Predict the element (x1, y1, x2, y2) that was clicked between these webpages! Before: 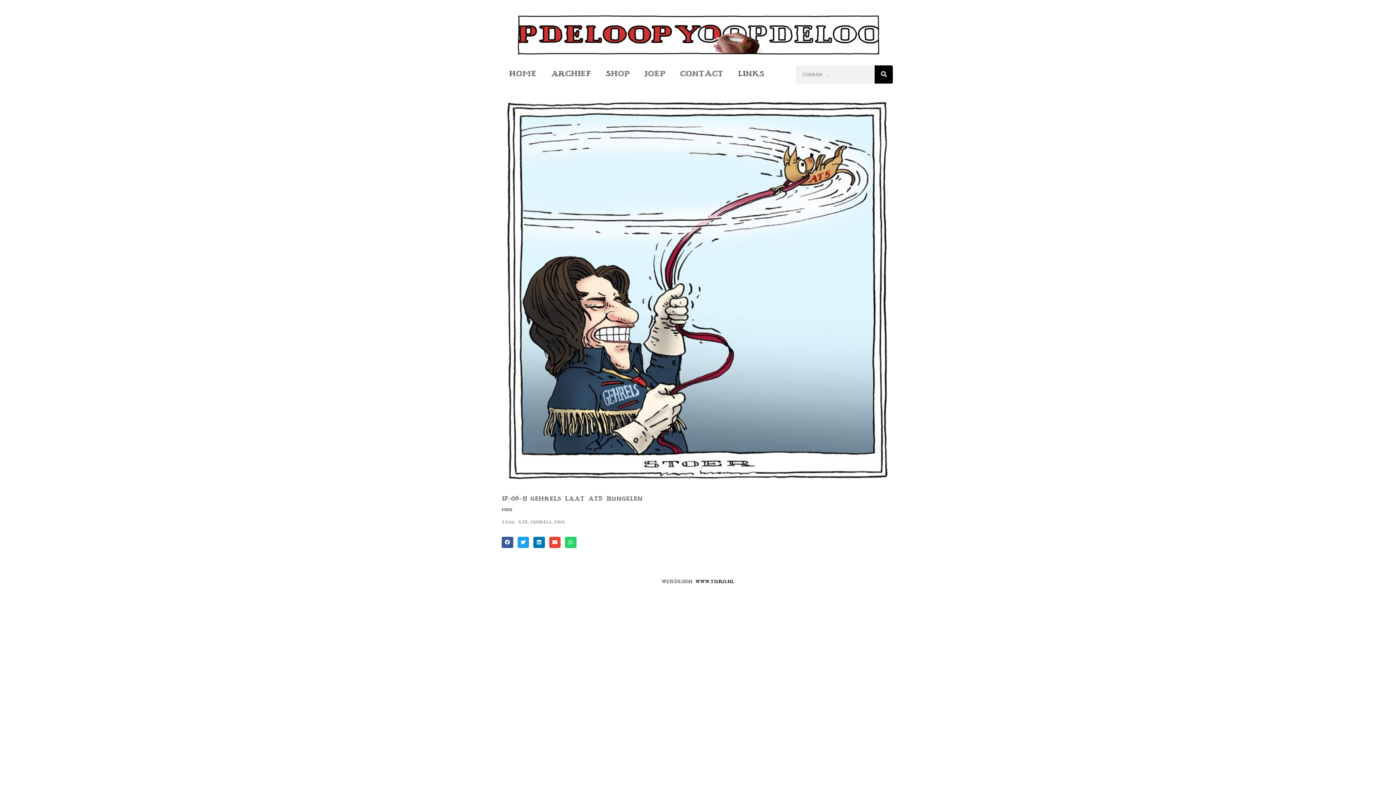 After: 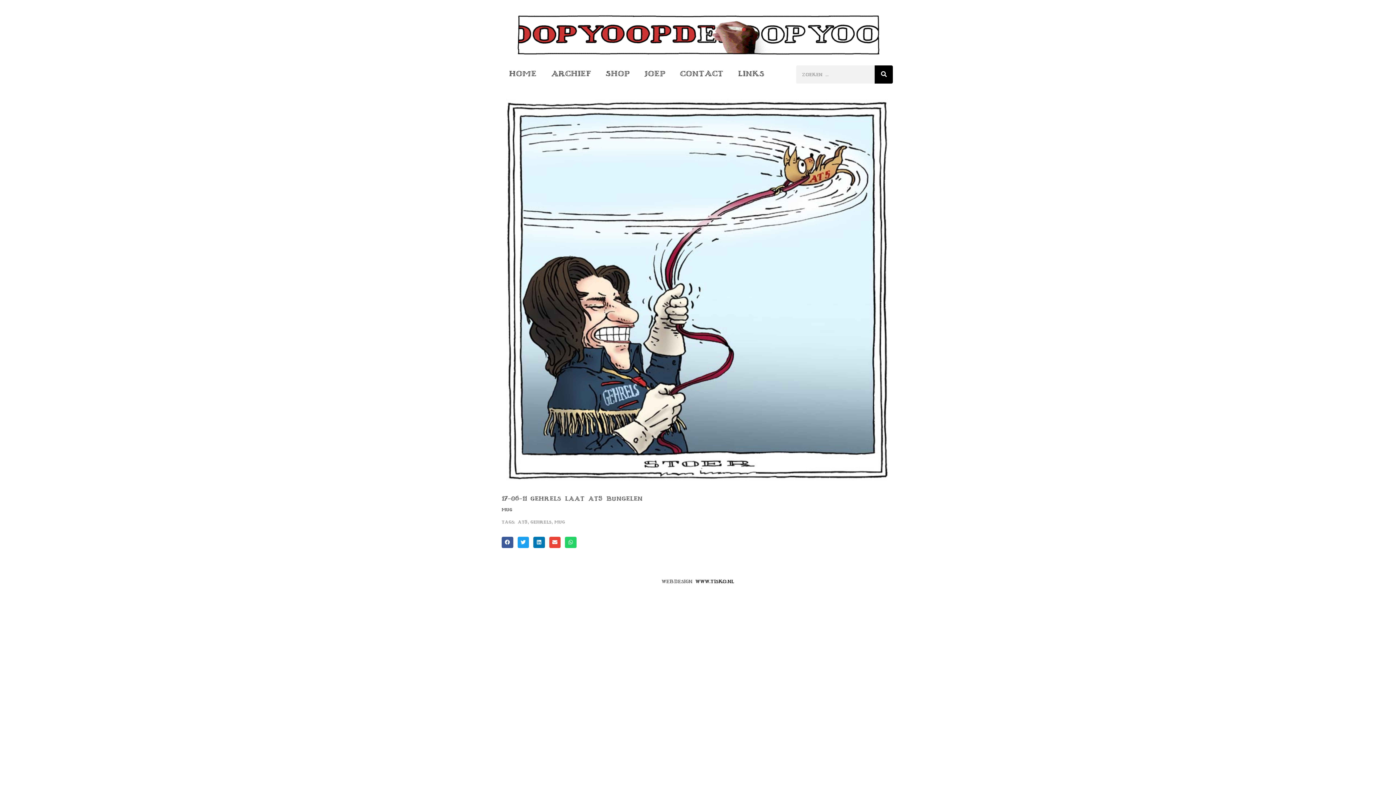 Action: bbox: (695, 578, 734, 584) label: www.tisko.nl